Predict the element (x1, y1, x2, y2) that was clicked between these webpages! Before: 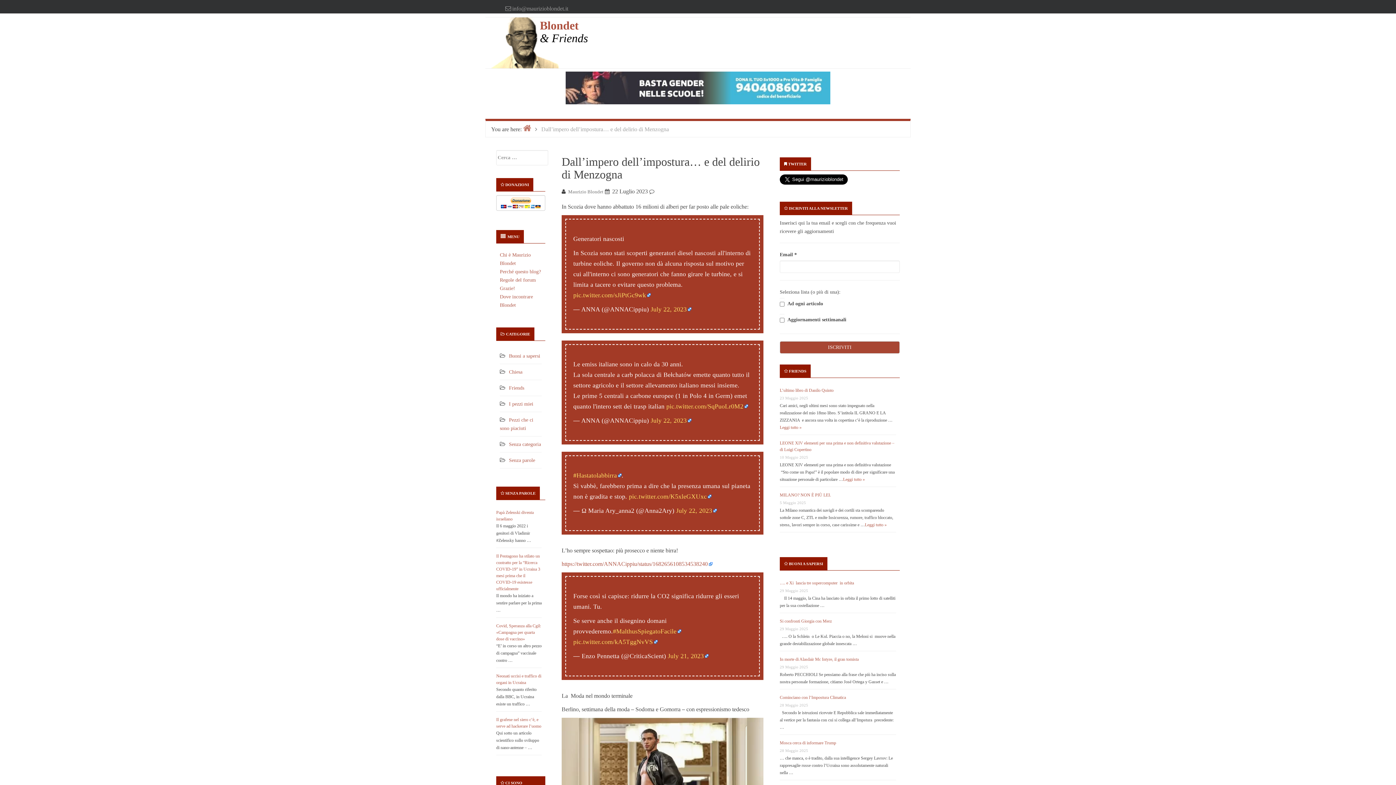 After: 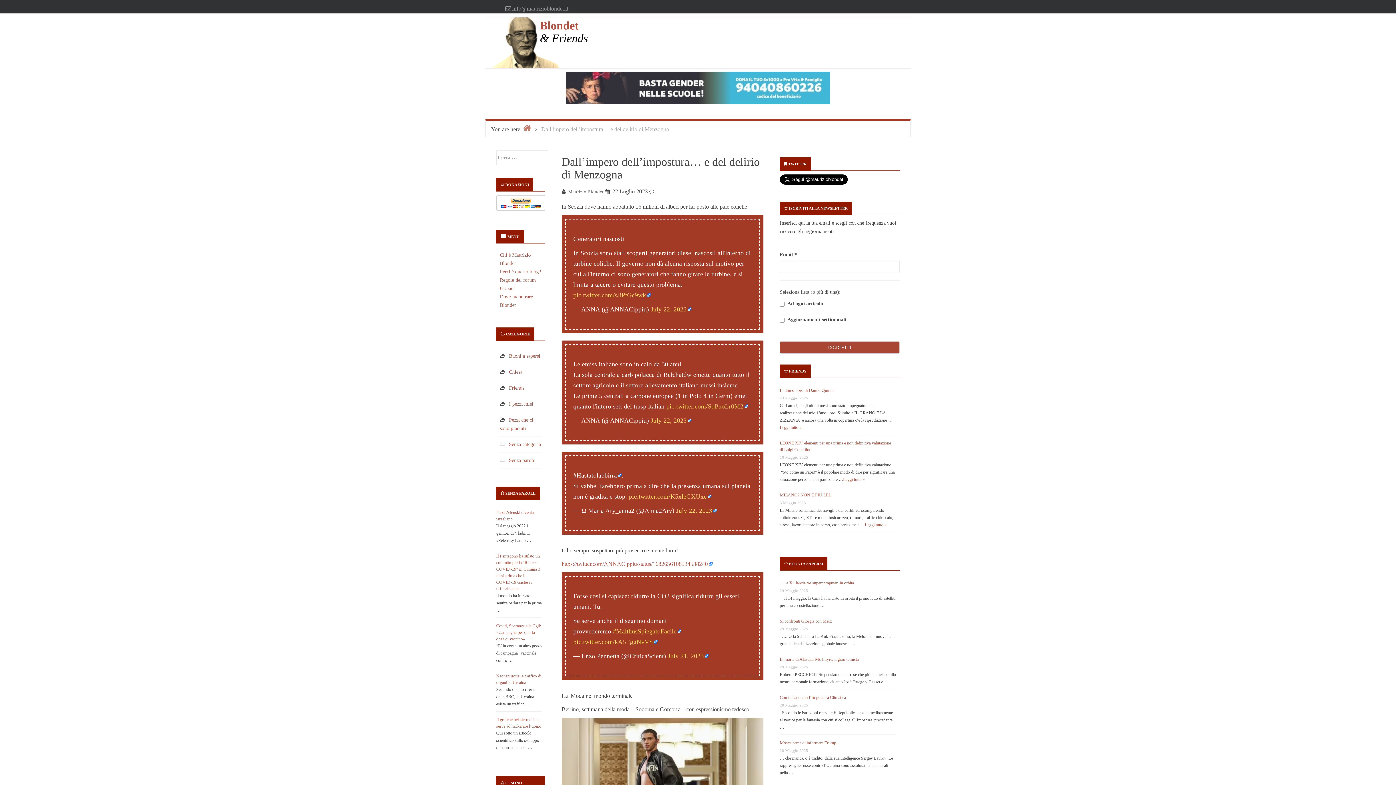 Action: bbox: (573, 472, 621, 479) label: #Hastatolabbirra